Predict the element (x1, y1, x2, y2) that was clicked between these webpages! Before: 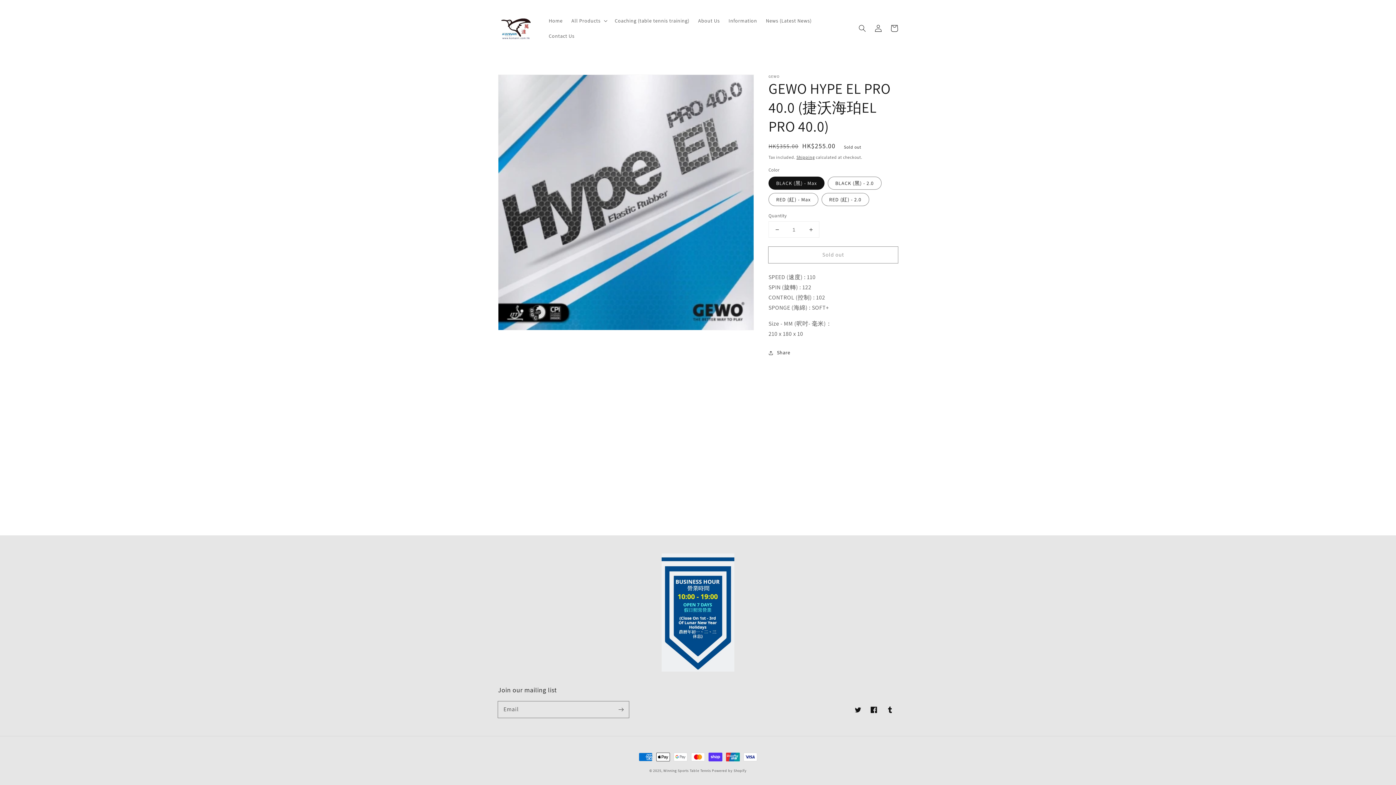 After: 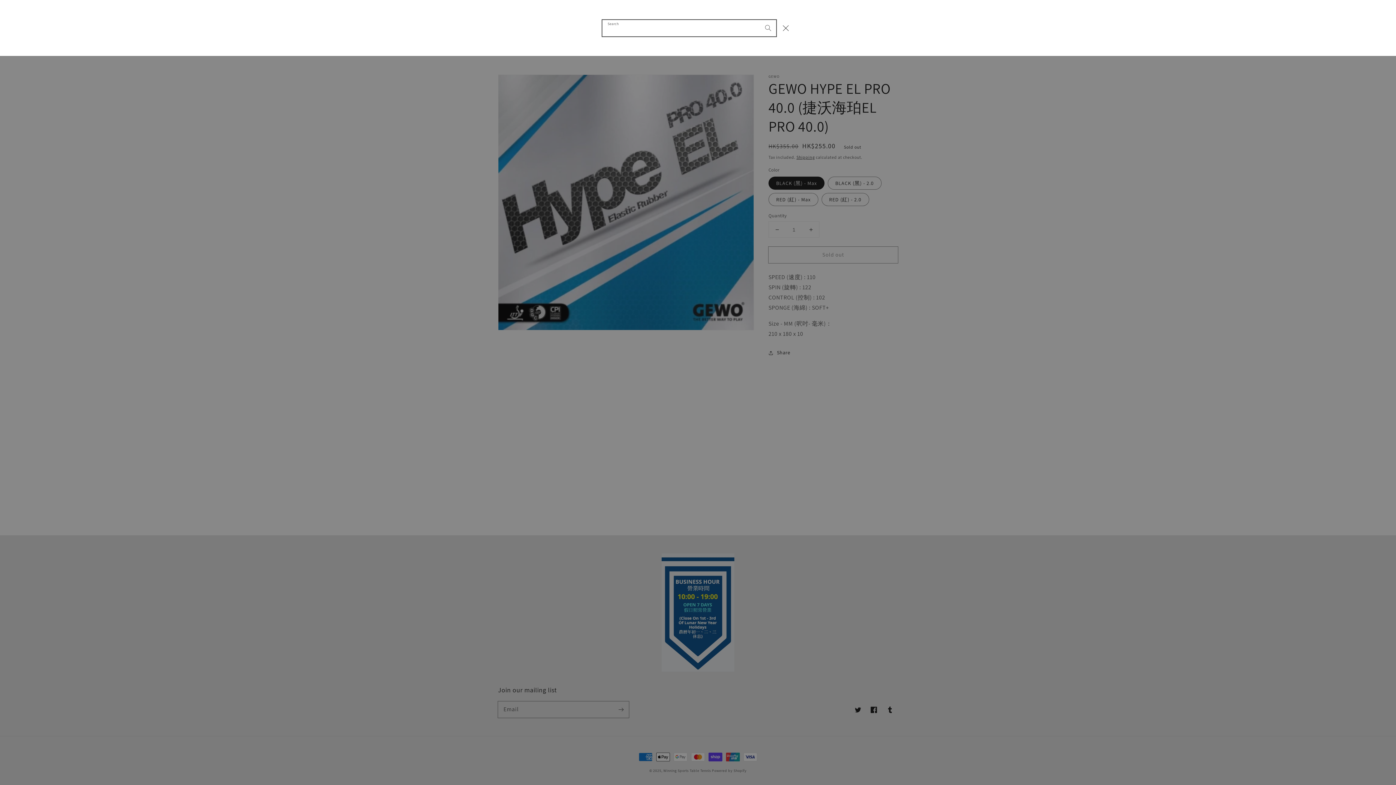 Action: bbox: (854, 20, 870, 36) label: Search